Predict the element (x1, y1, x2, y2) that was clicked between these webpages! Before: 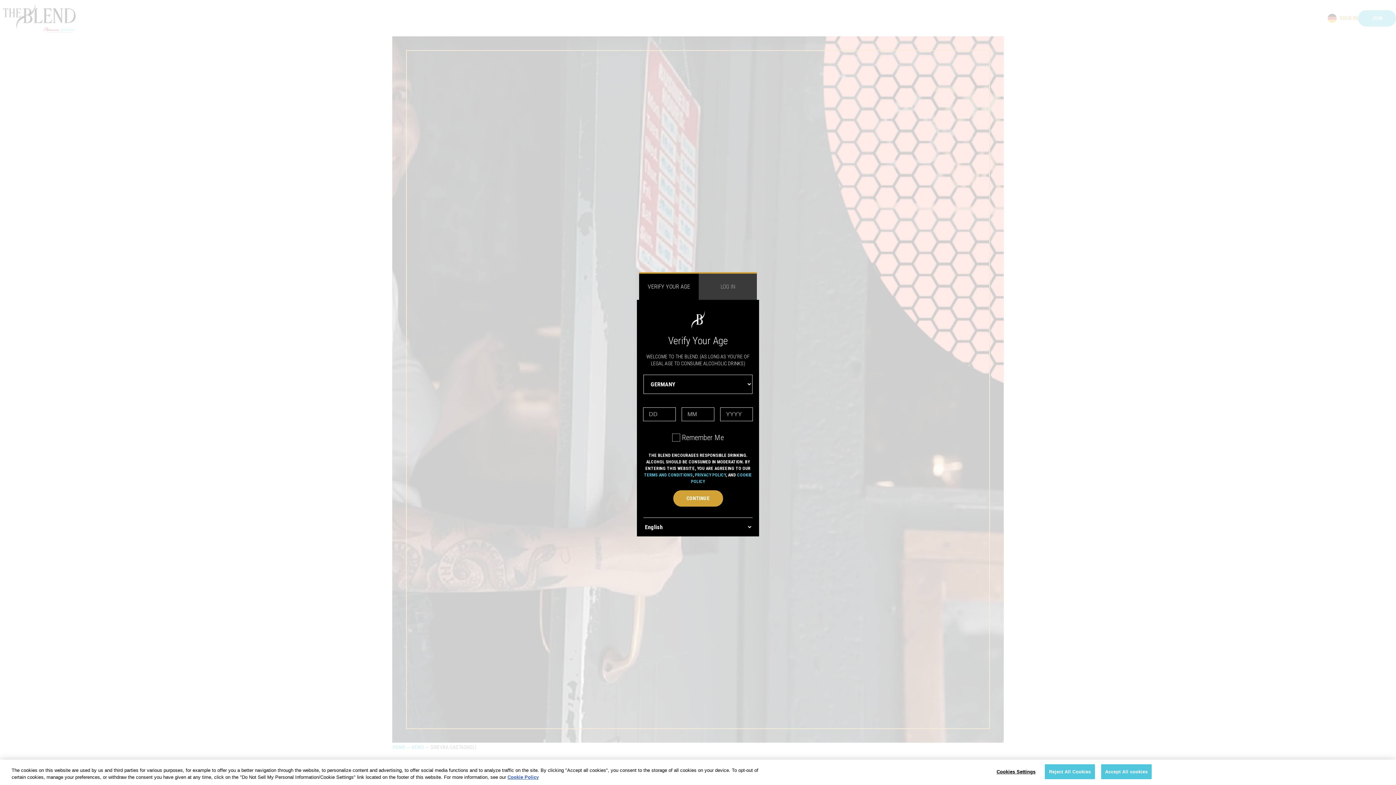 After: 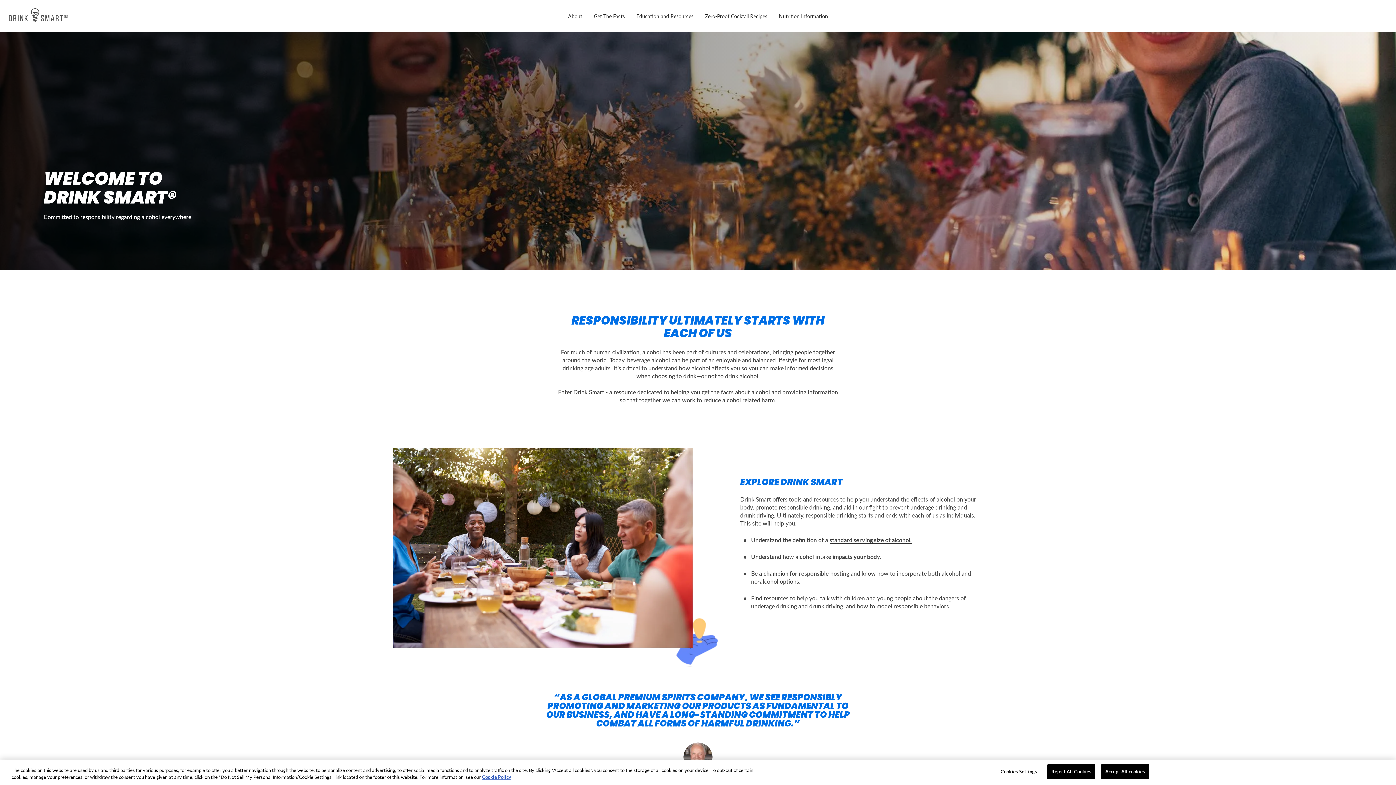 Action: bbox: (673, 496, 723, 512) label: CONTINUE